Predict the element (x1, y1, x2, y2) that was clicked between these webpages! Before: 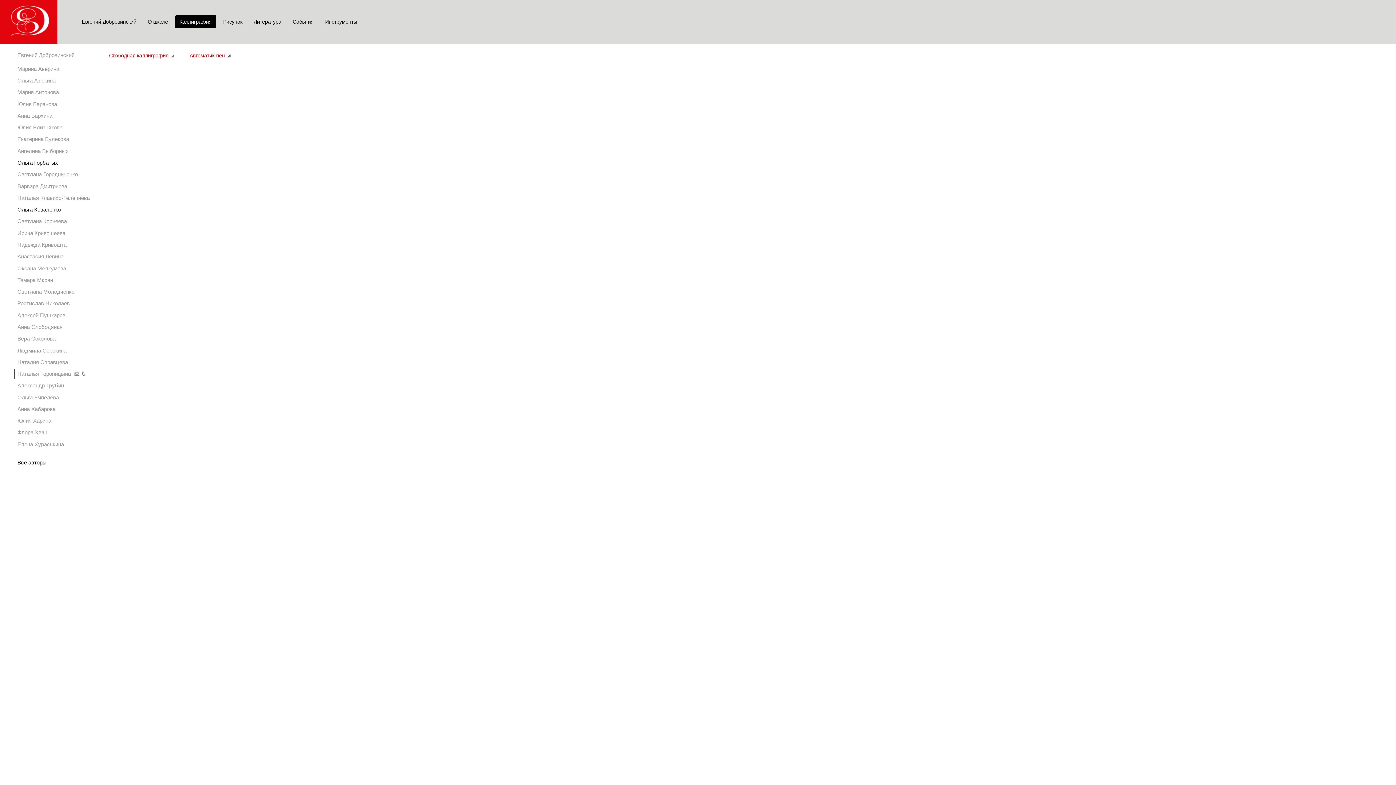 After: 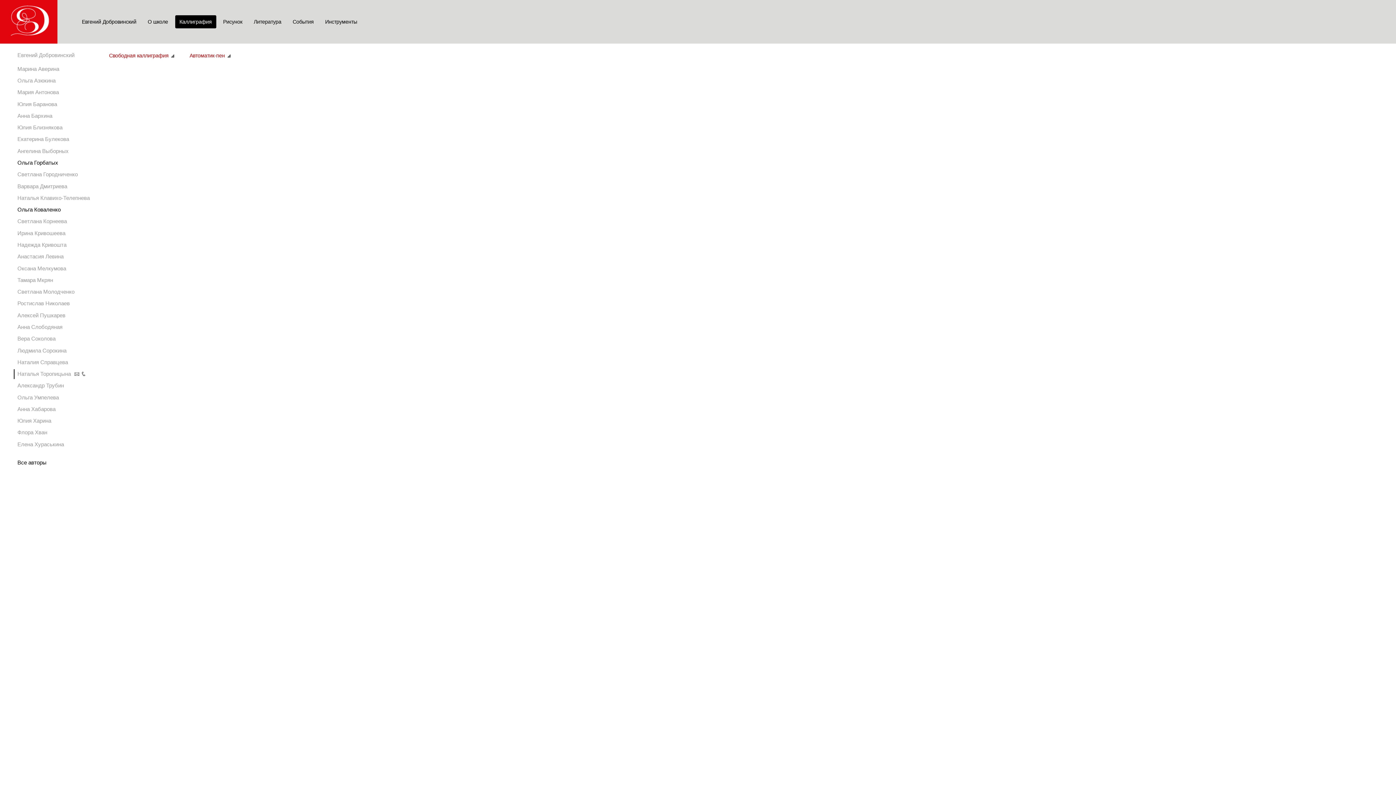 Action: label: Варвара Дмитриева bbox: (17, 183, 67, 189)